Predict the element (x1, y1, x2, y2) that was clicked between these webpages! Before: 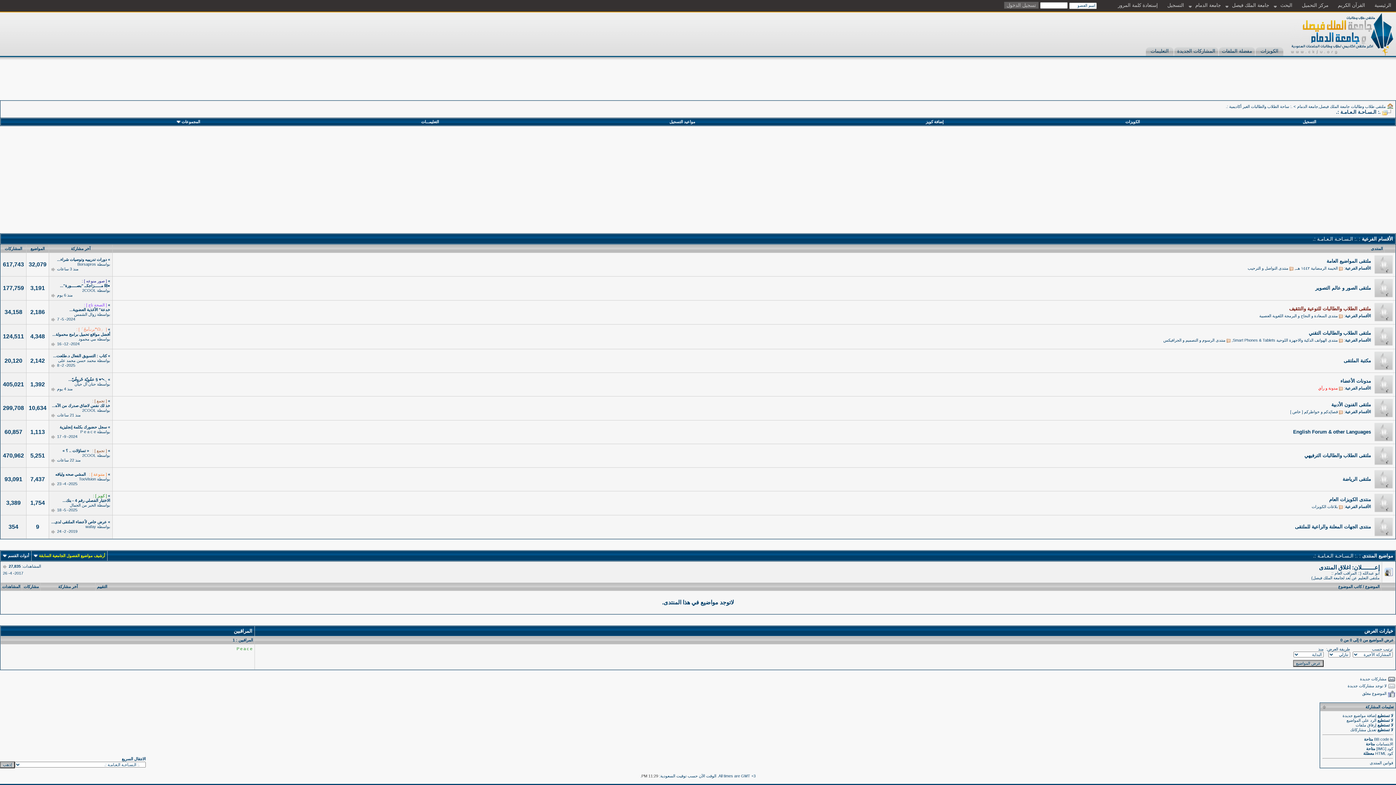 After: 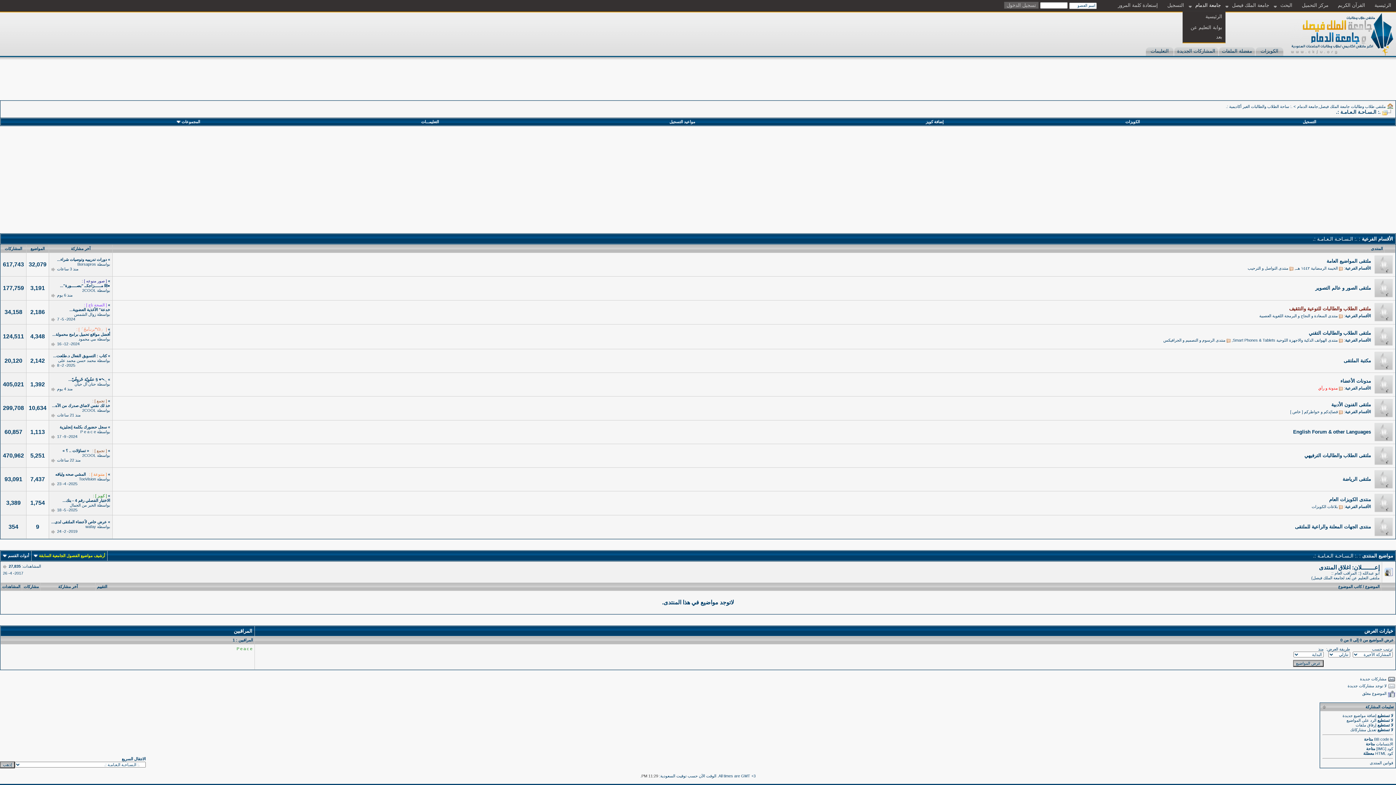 Action: bbox: (1192, 0, 1224, 10) label: جامعة الدمام